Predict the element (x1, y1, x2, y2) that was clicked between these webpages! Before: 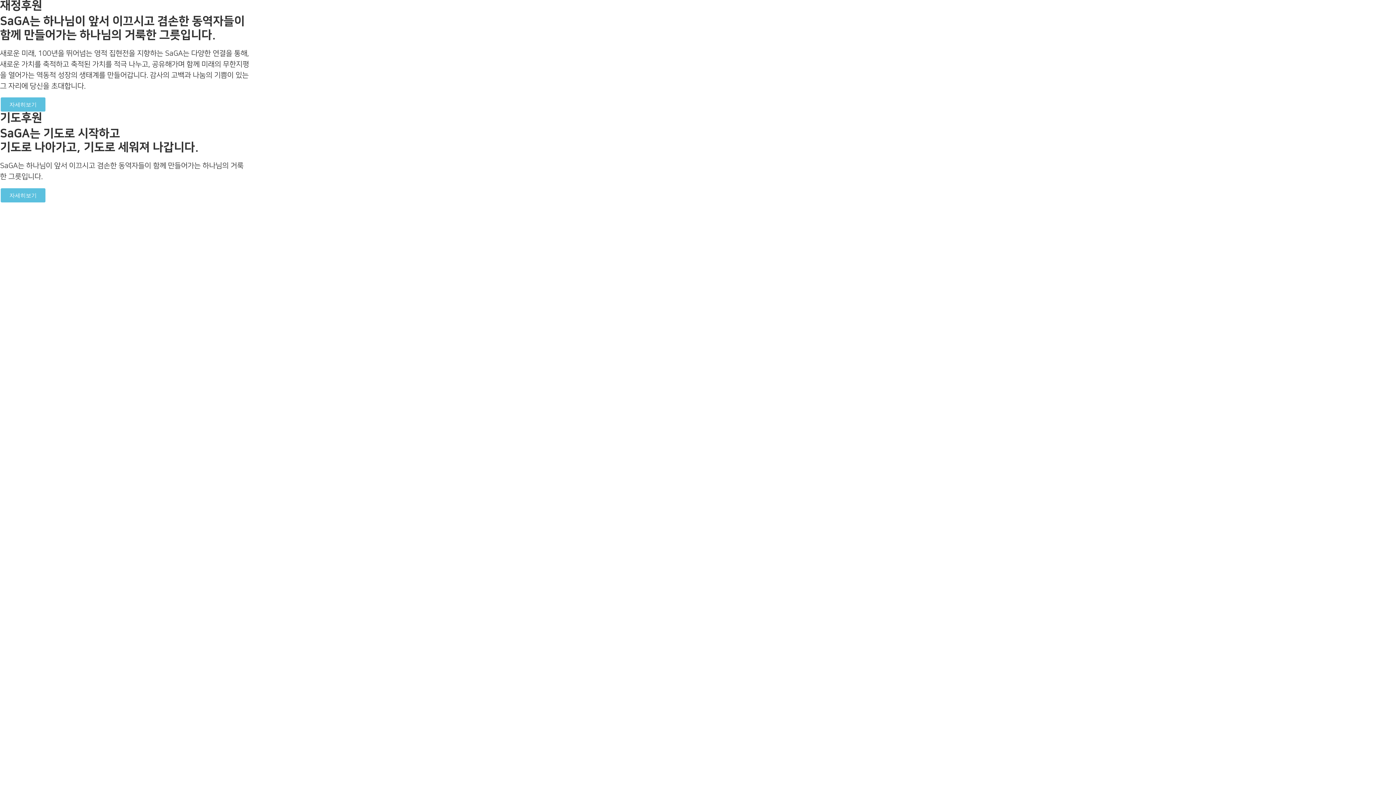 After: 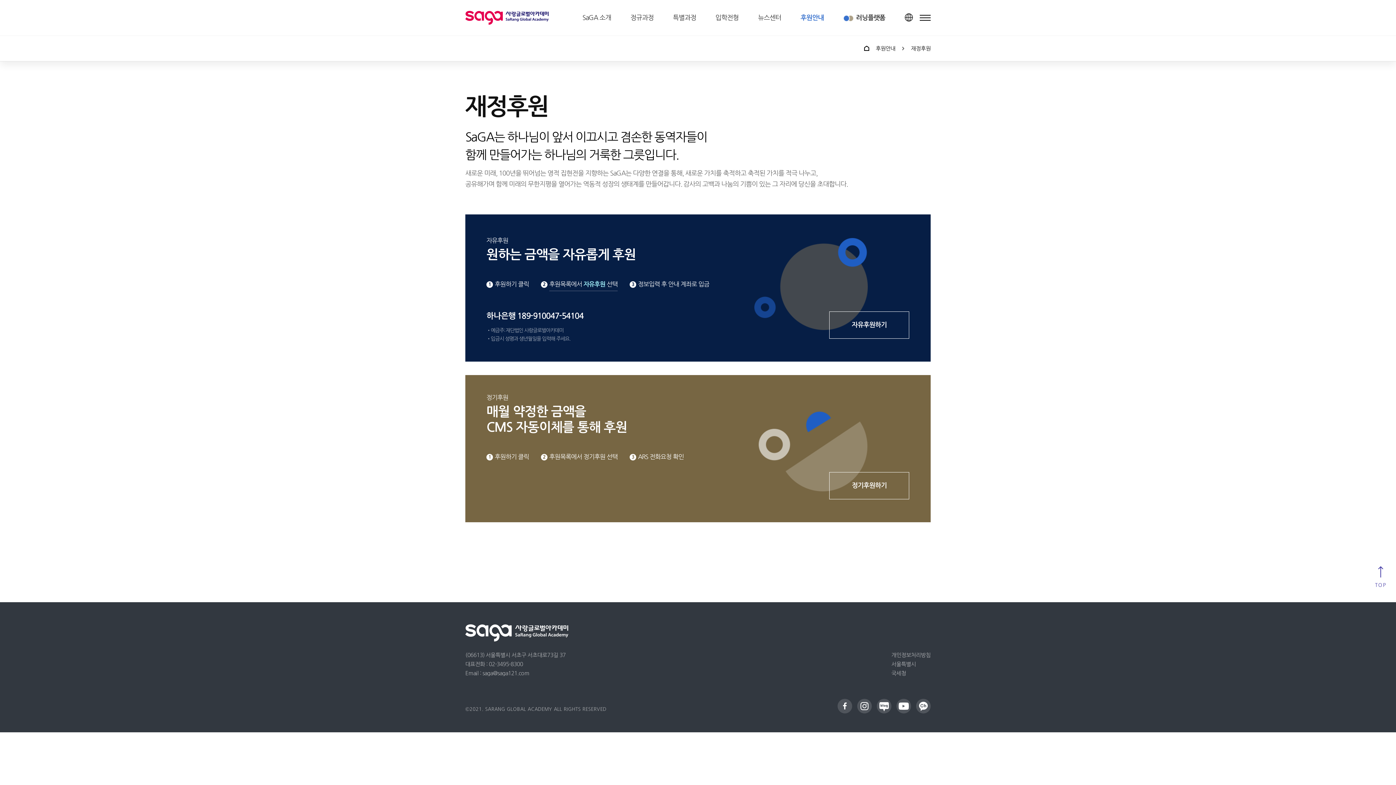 Action: bbox: (0, 0, 42, 12) label: 재정후원